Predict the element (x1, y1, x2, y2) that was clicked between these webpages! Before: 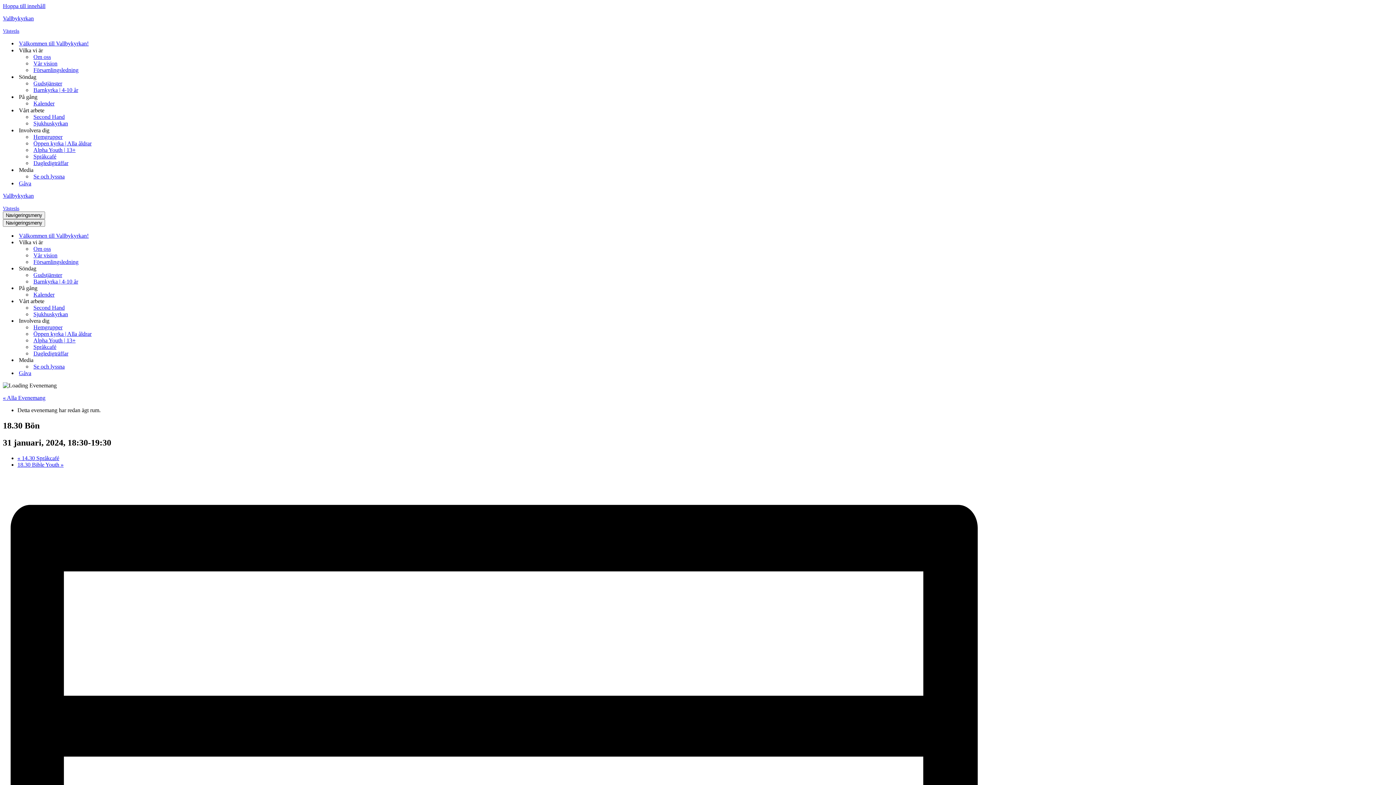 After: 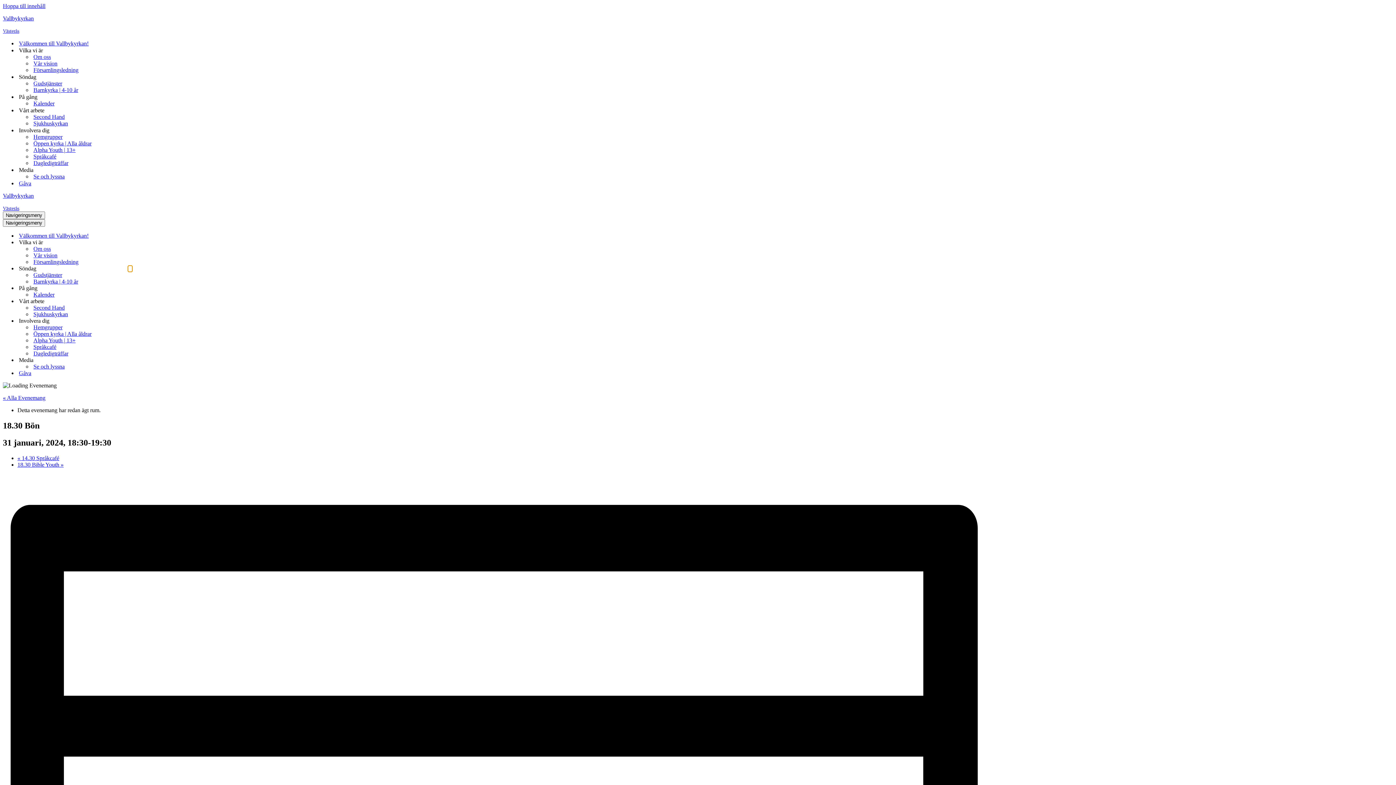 Action: label: Växla Söndag bbox: (128, 265, 132, 271)